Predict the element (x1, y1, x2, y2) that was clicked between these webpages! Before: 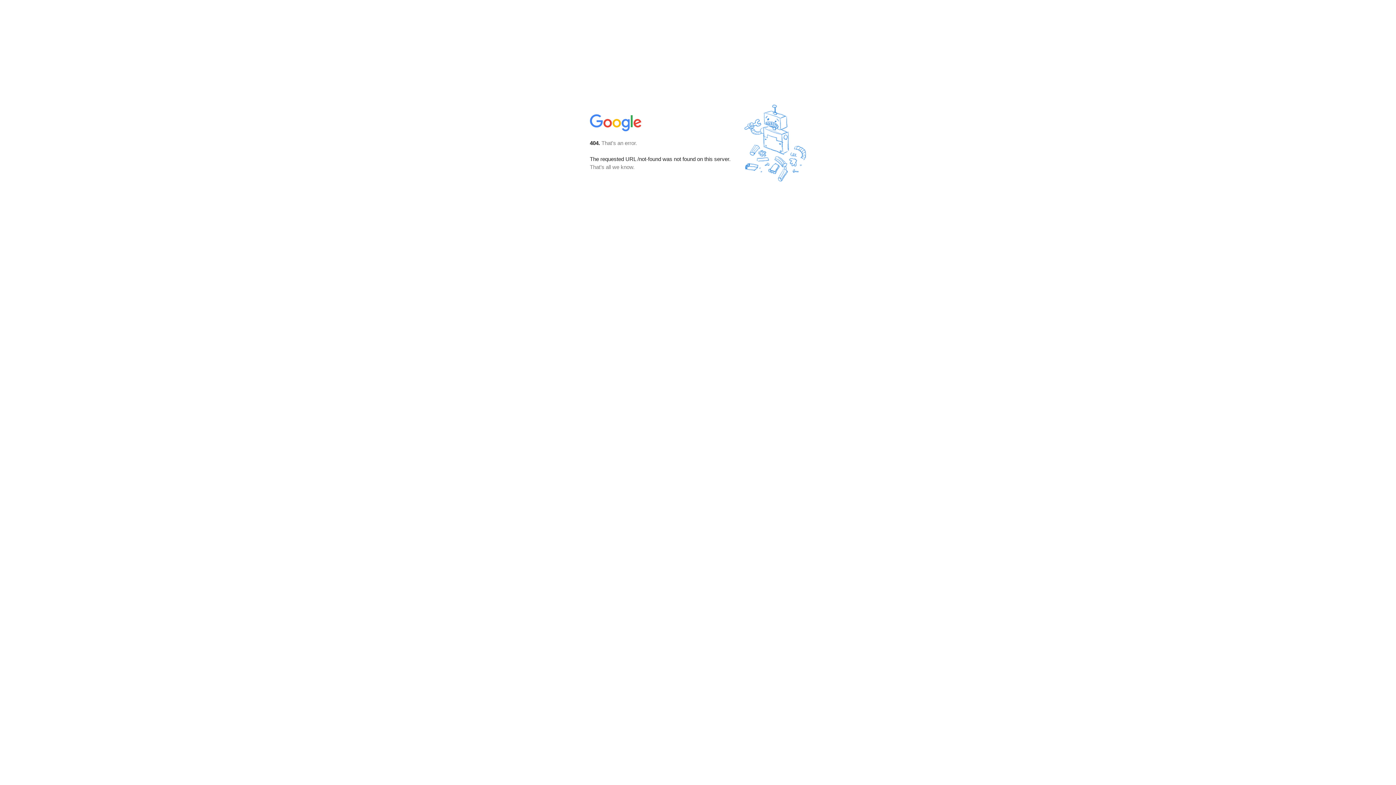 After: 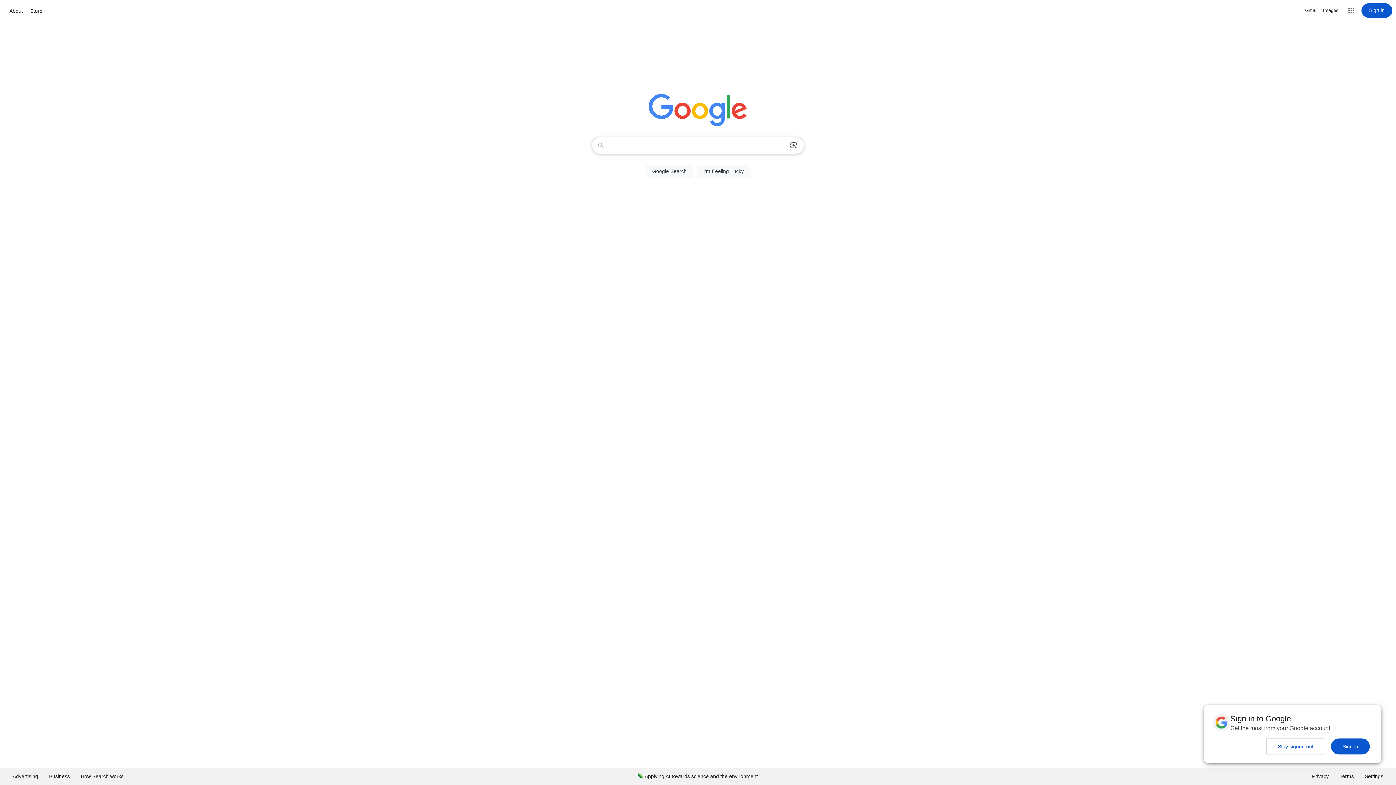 Action: bbox: (590, 127, 642, 134)